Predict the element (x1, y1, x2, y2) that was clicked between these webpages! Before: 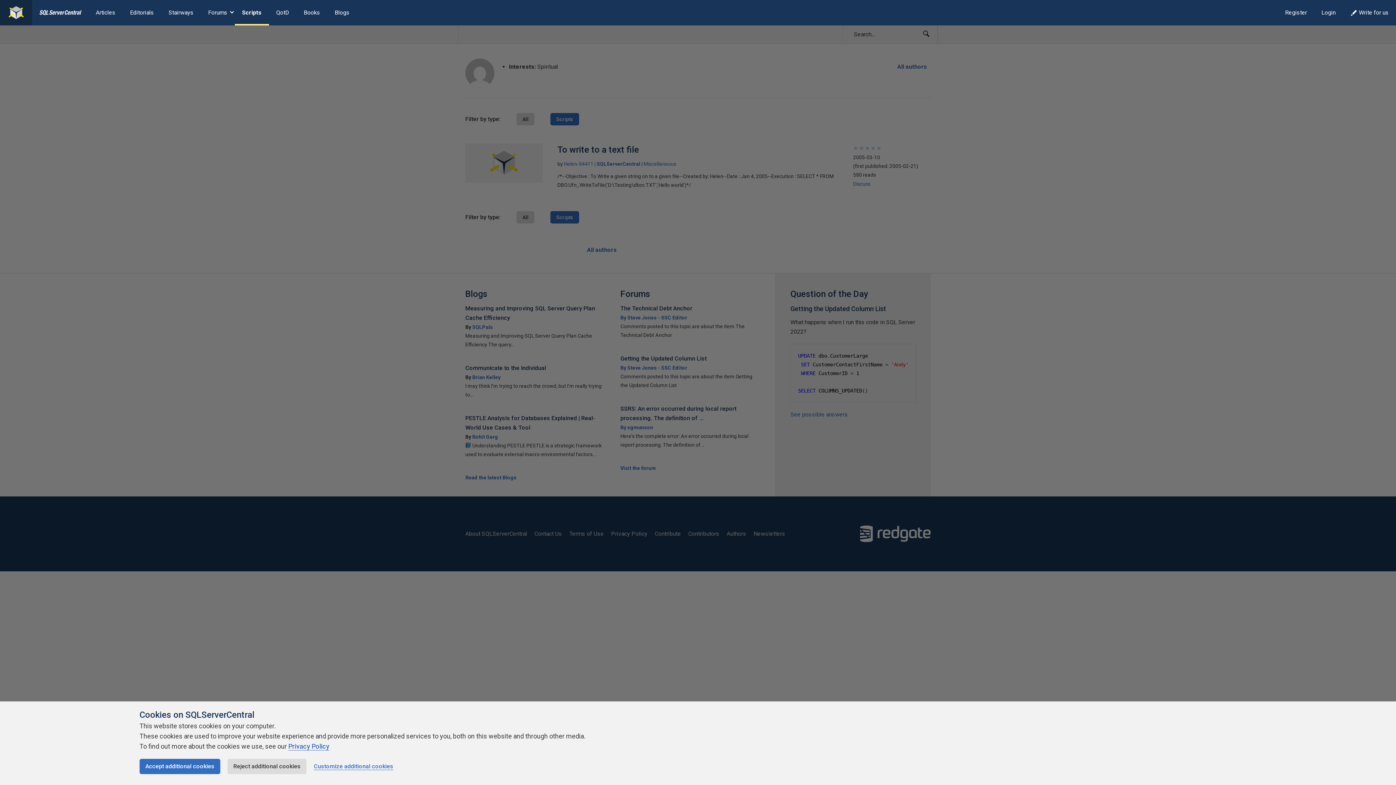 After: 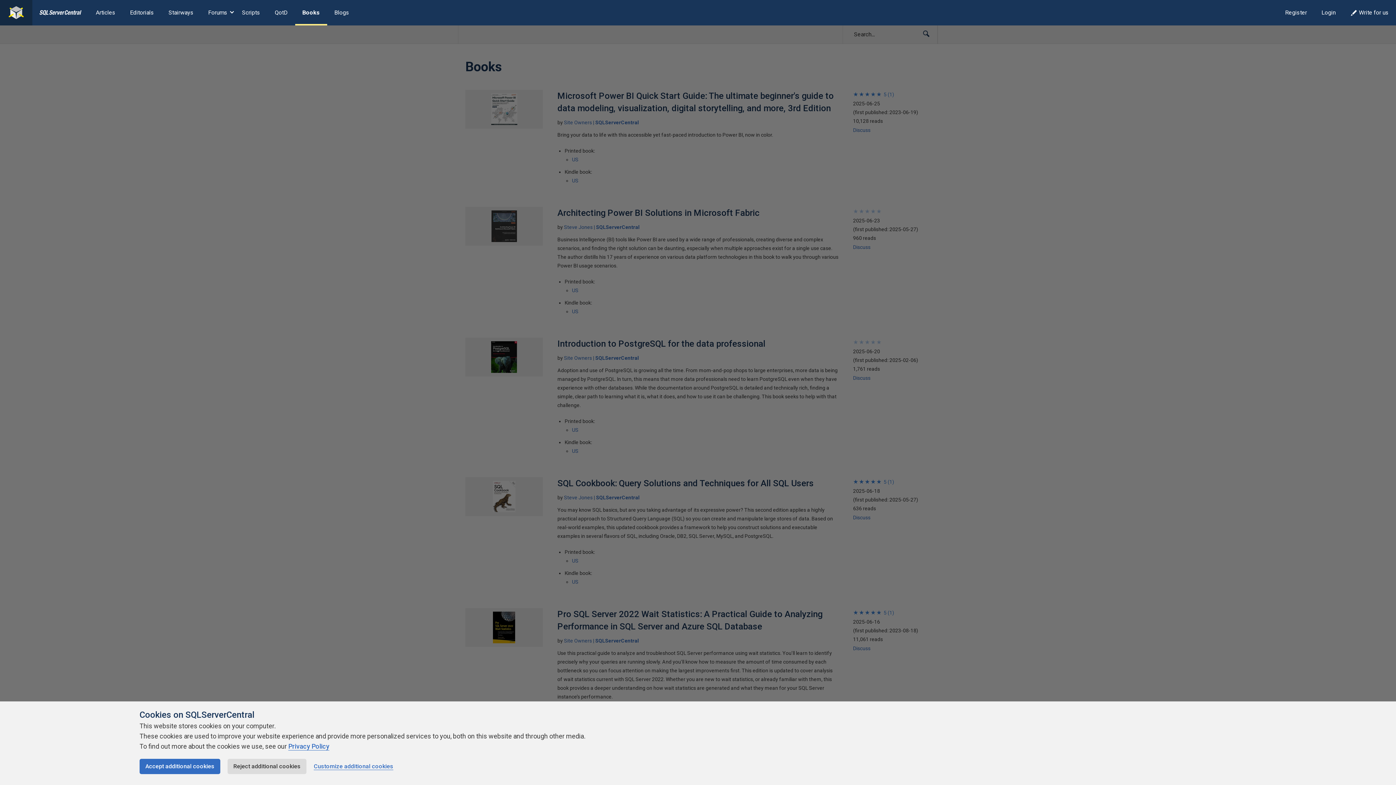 Action: label: Books bbox: (296, 0, 327, 25)